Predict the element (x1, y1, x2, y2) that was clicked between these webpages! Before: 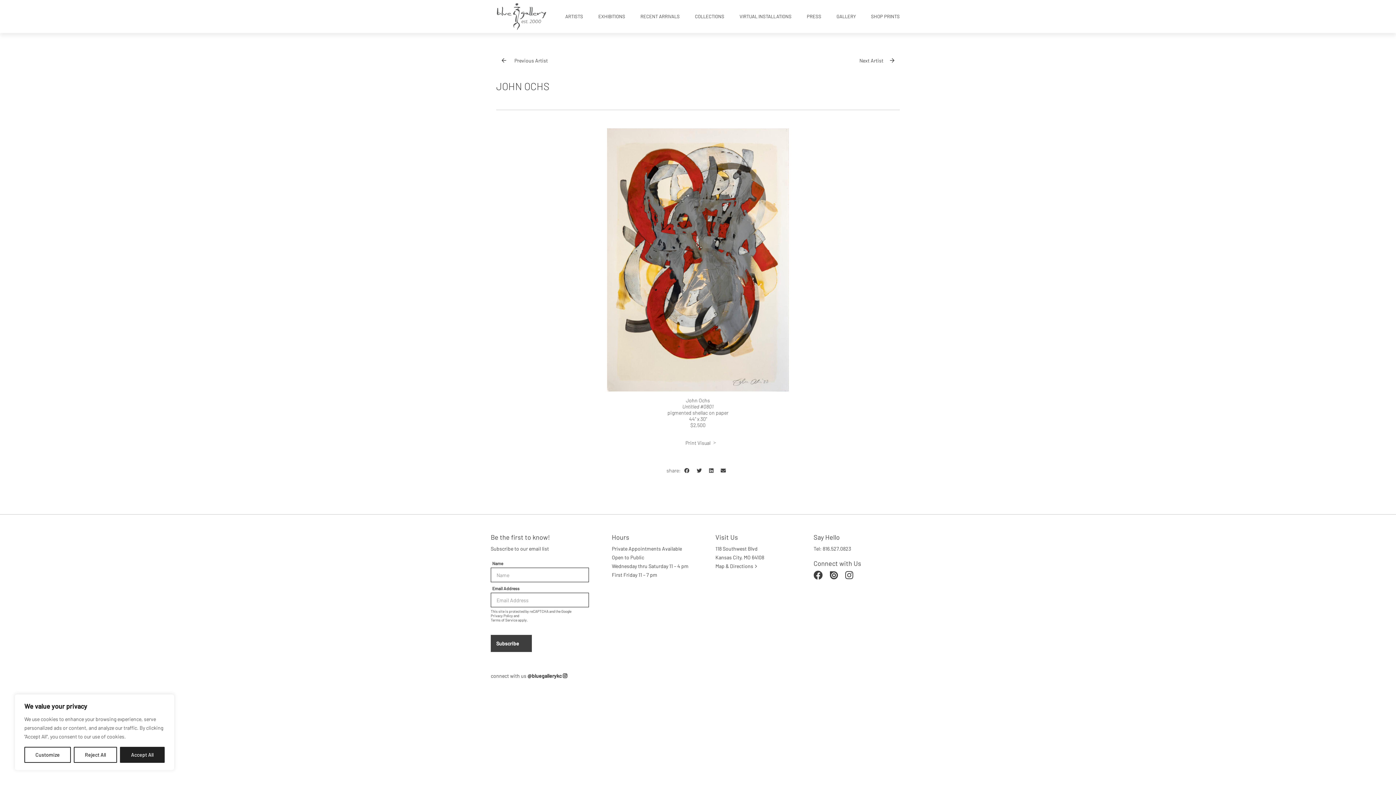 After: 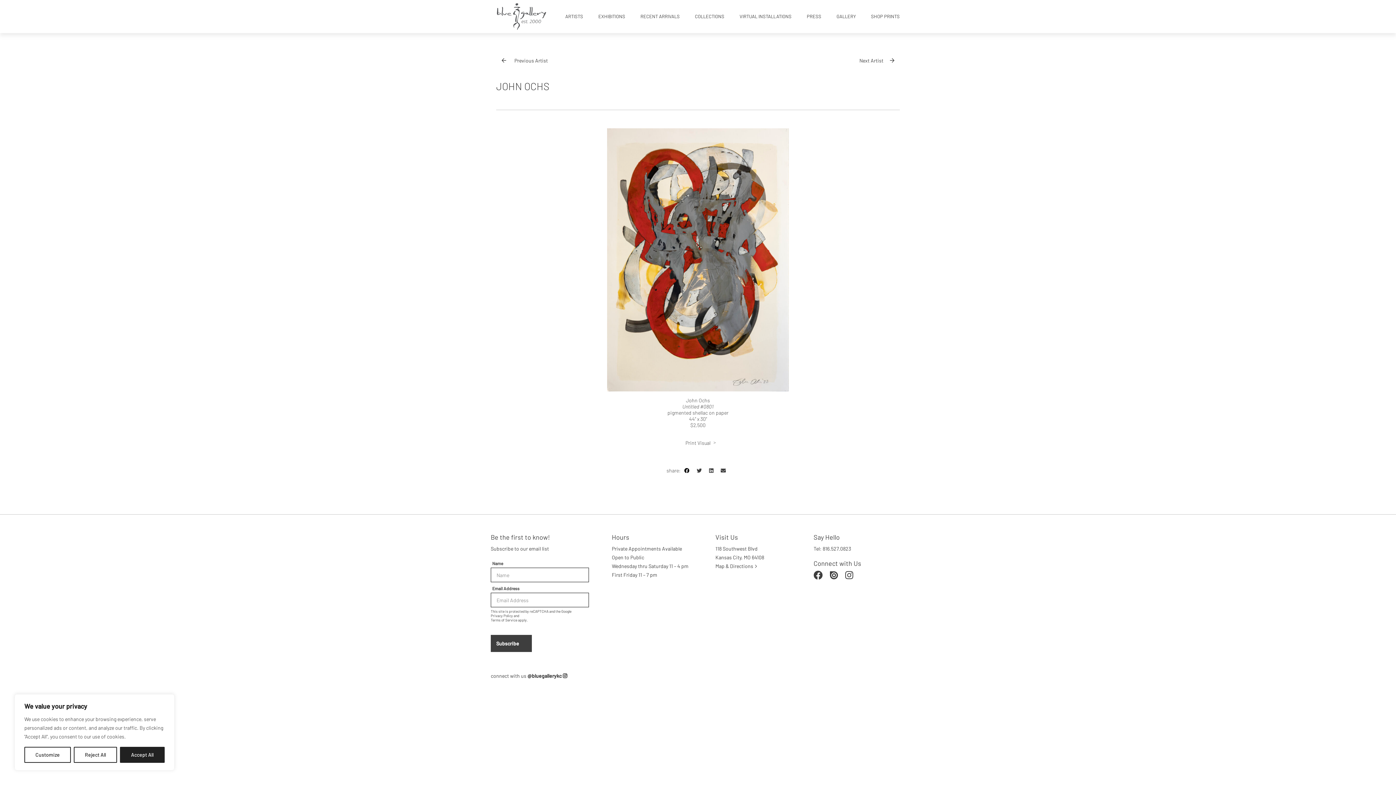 Action: bbox: (680, 463, 693, 478)